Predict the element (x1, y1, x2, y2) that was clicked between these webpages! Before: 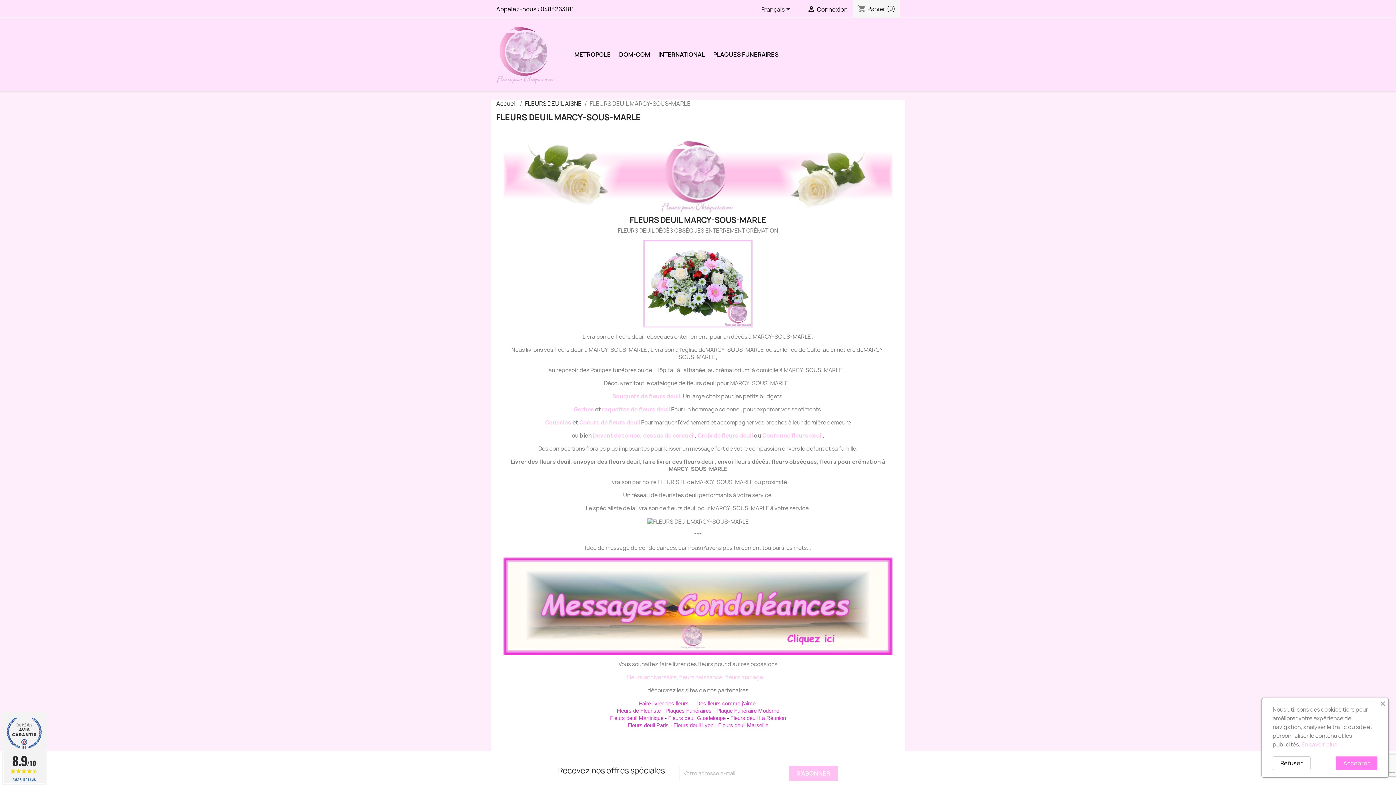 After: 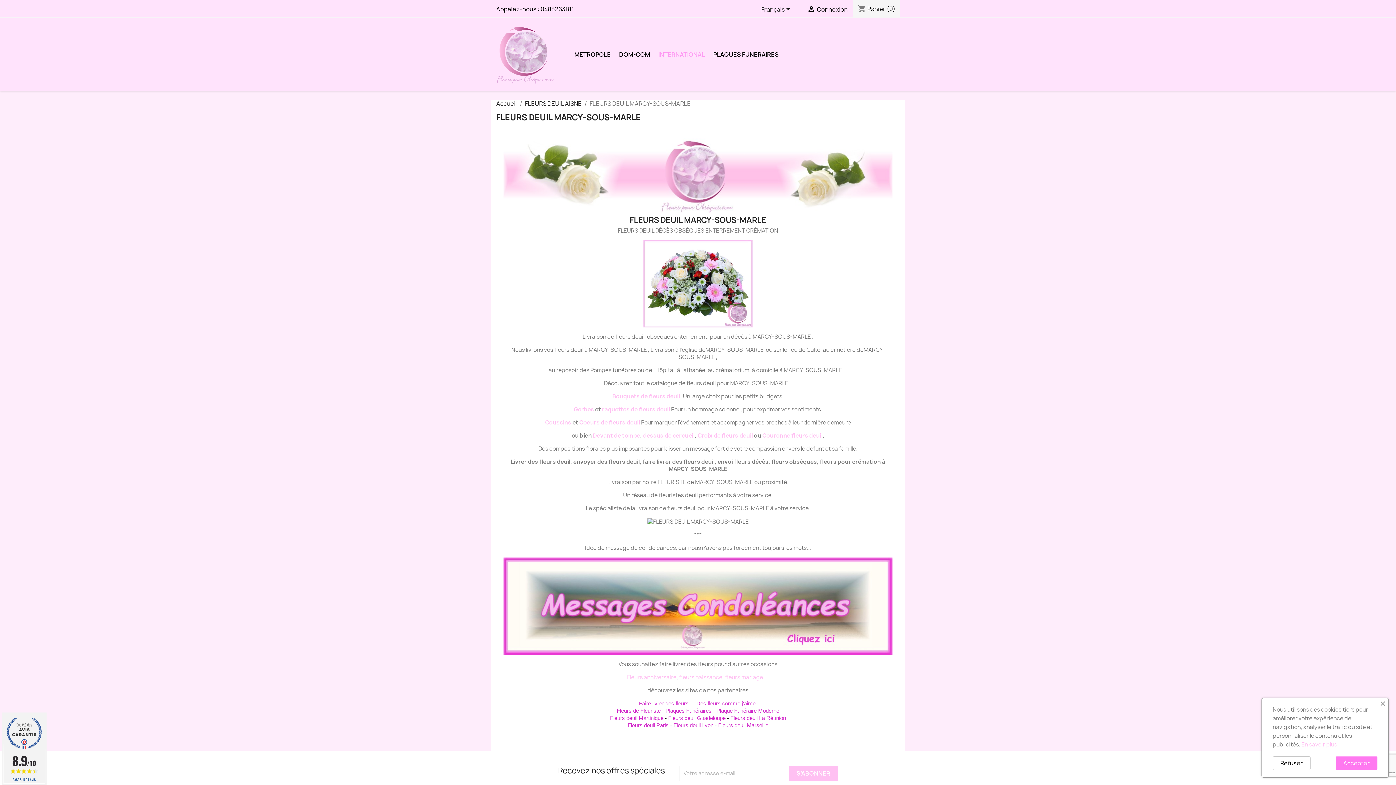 Action: bbox: (654, 47, 708, 61) label: INTERNATIONAL